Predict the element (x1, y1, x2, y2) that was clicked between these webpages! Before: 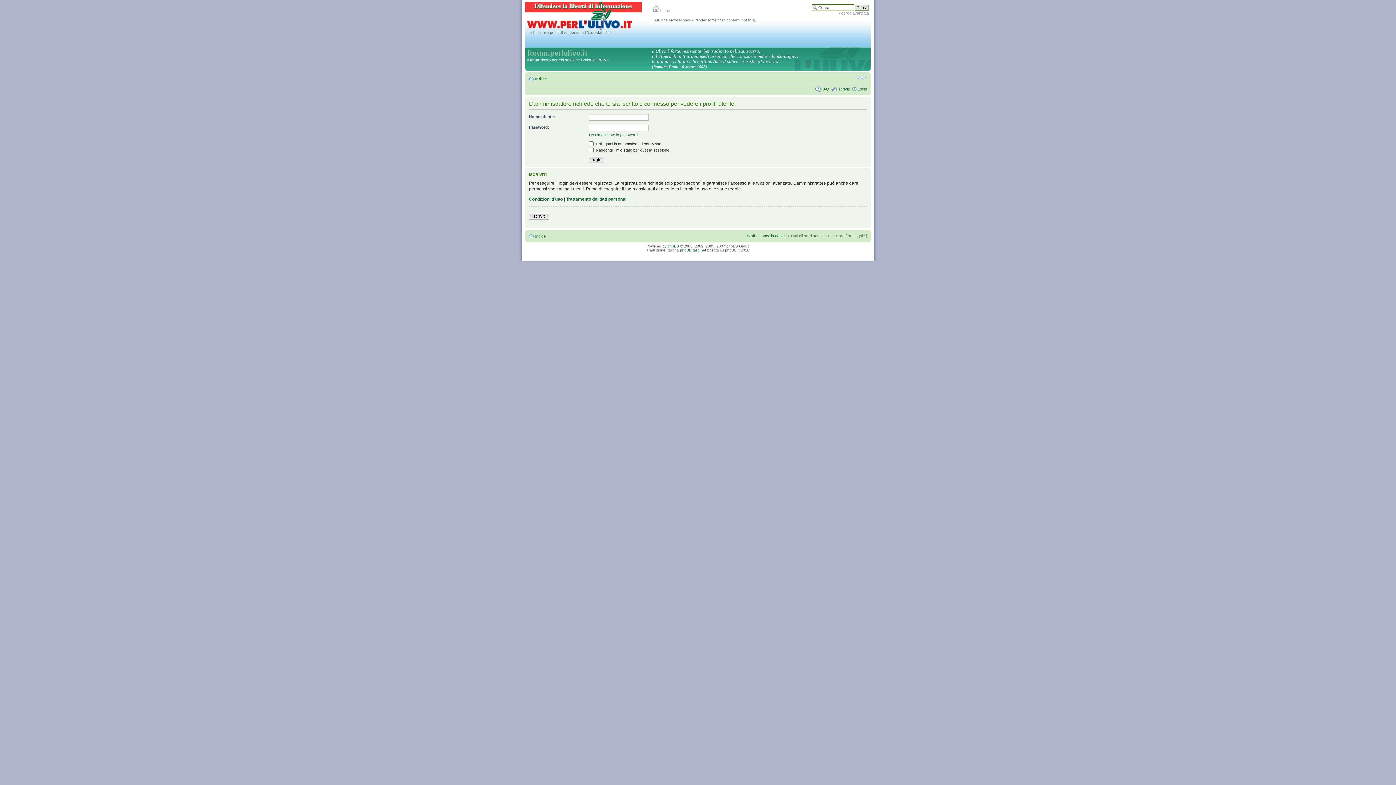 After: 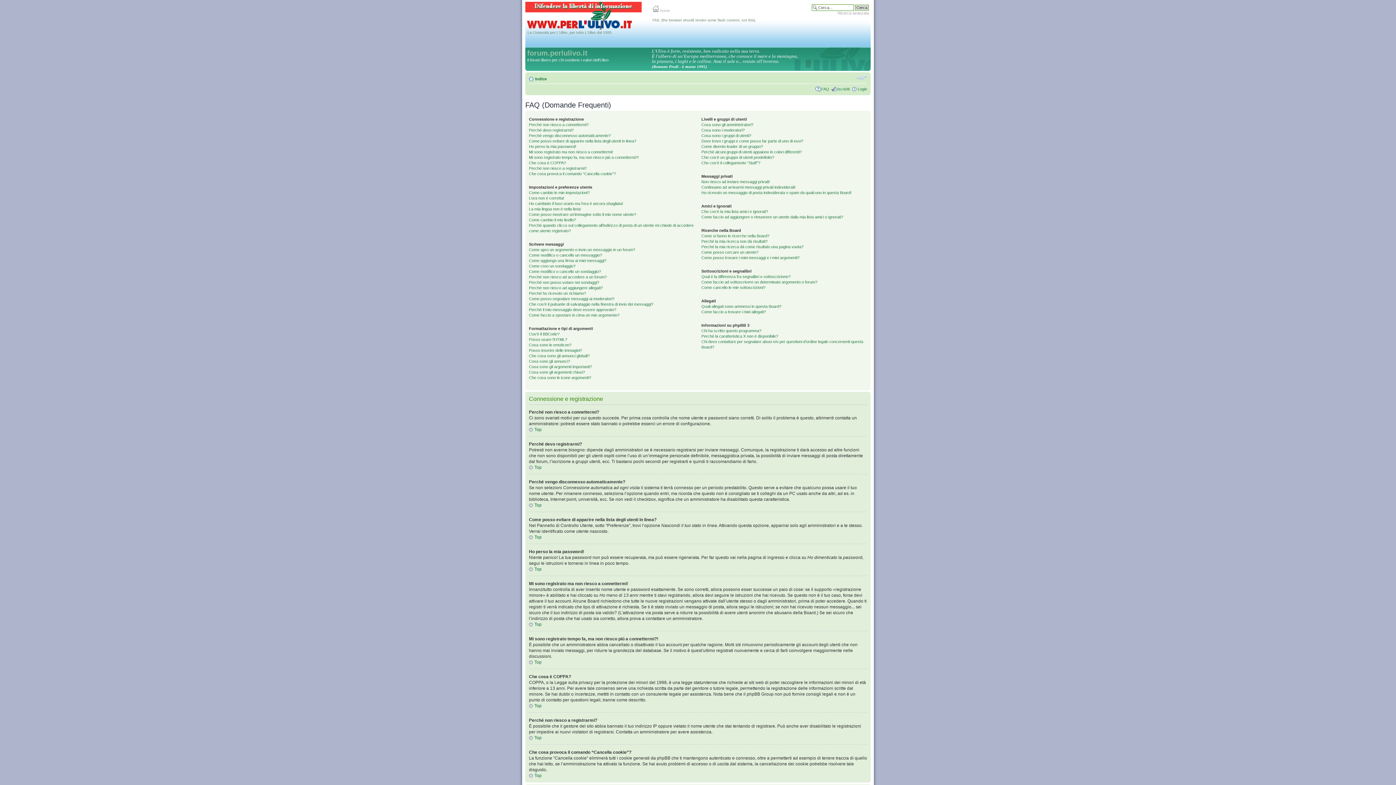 Action: bbox: (821, 86, 829, 91) label: FAQ